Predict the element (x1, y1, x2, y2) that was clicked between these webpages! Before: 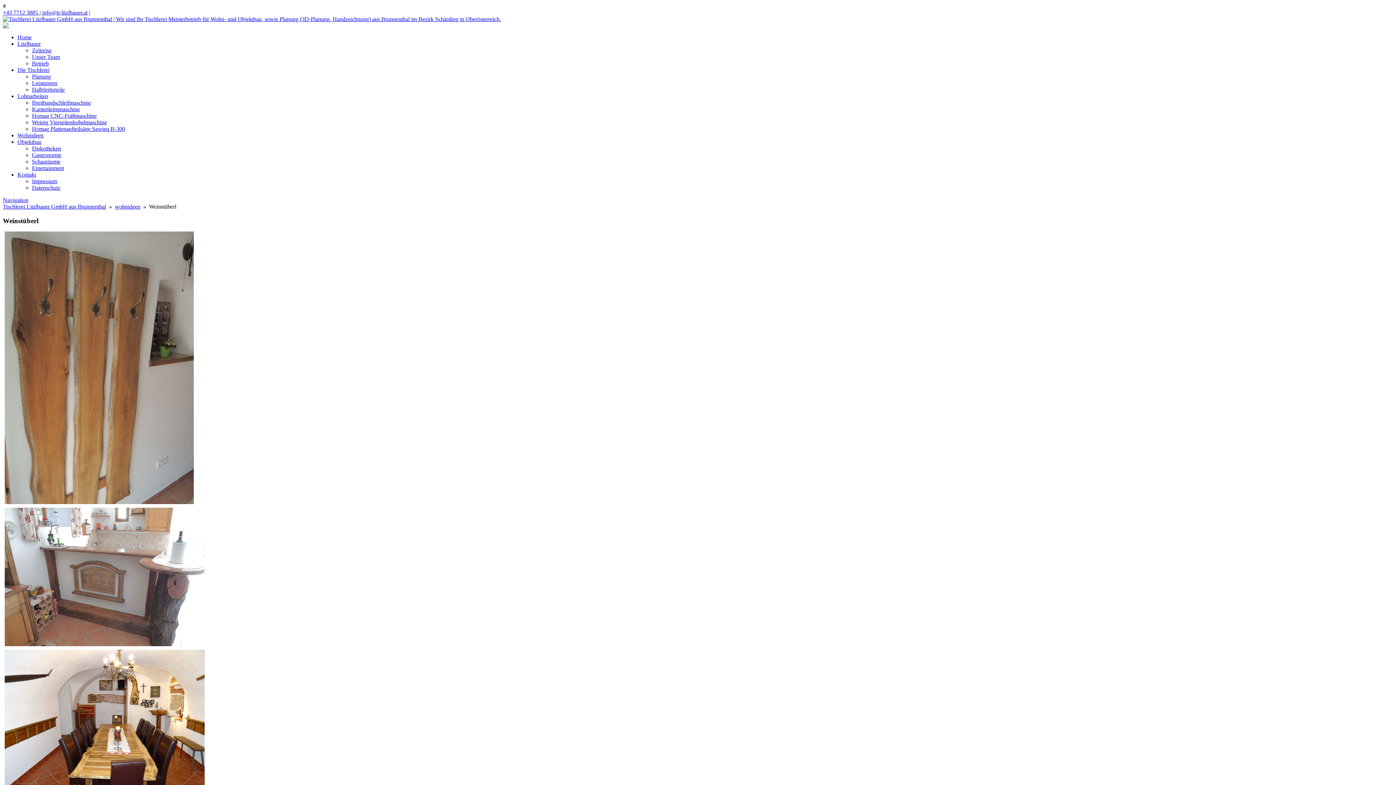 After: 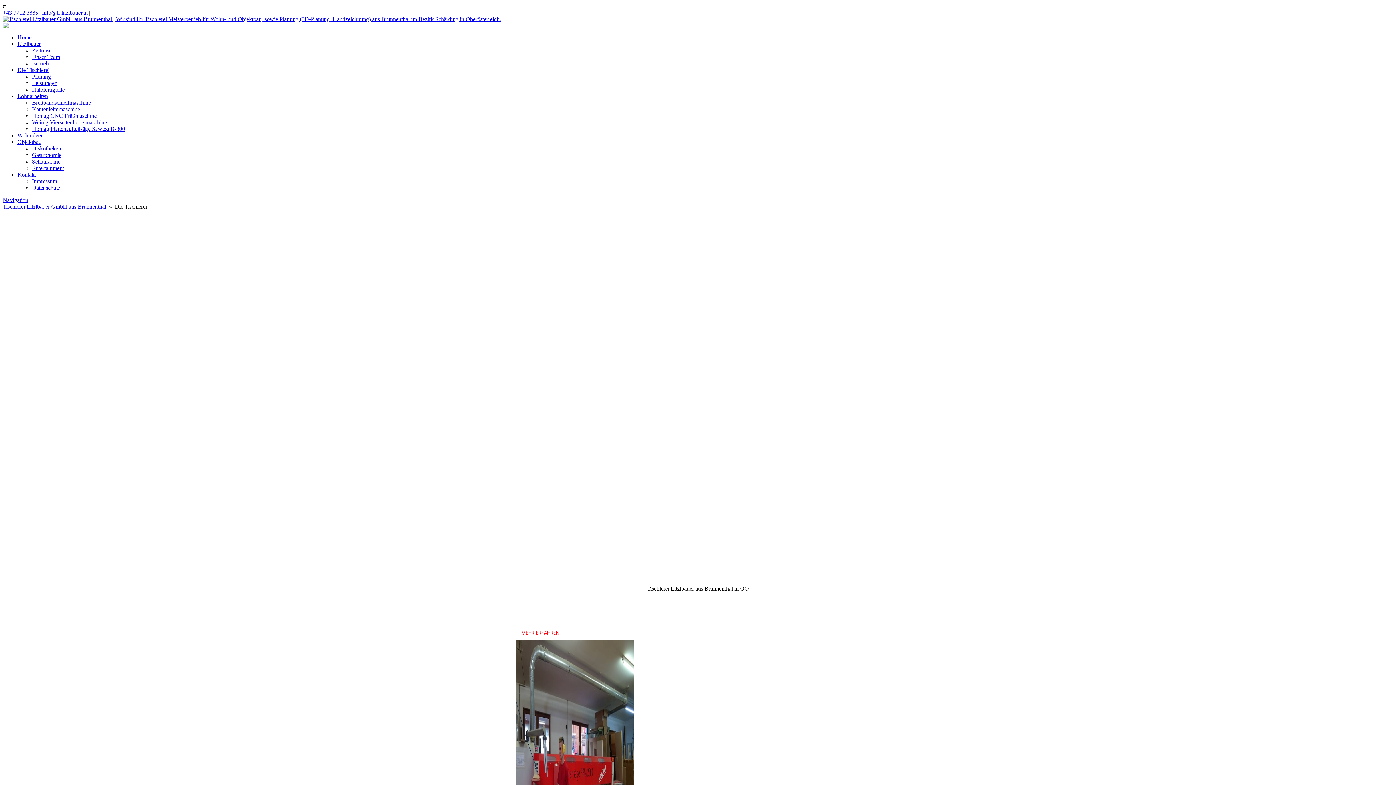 Action: label: Die Tischlerei bbox: (17, 66, 49, 73)